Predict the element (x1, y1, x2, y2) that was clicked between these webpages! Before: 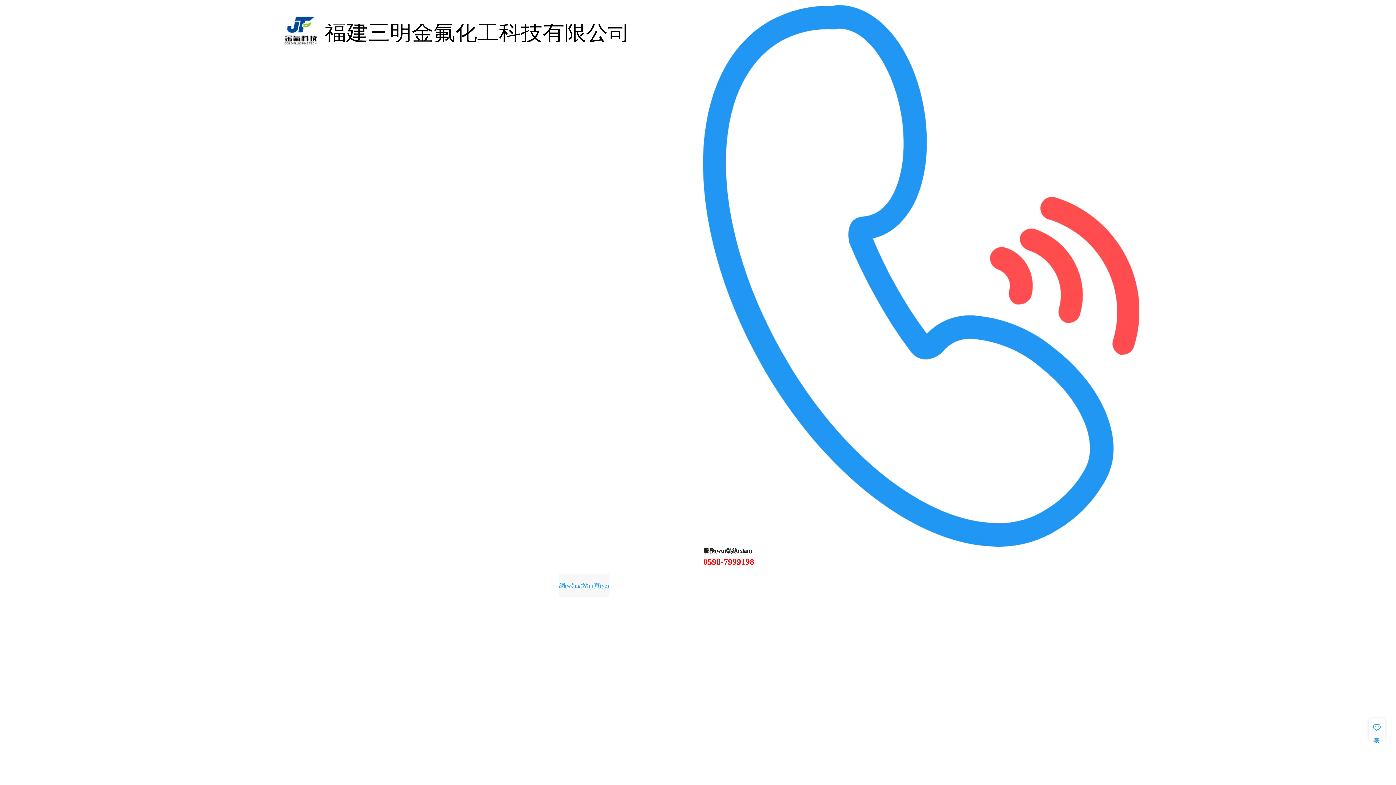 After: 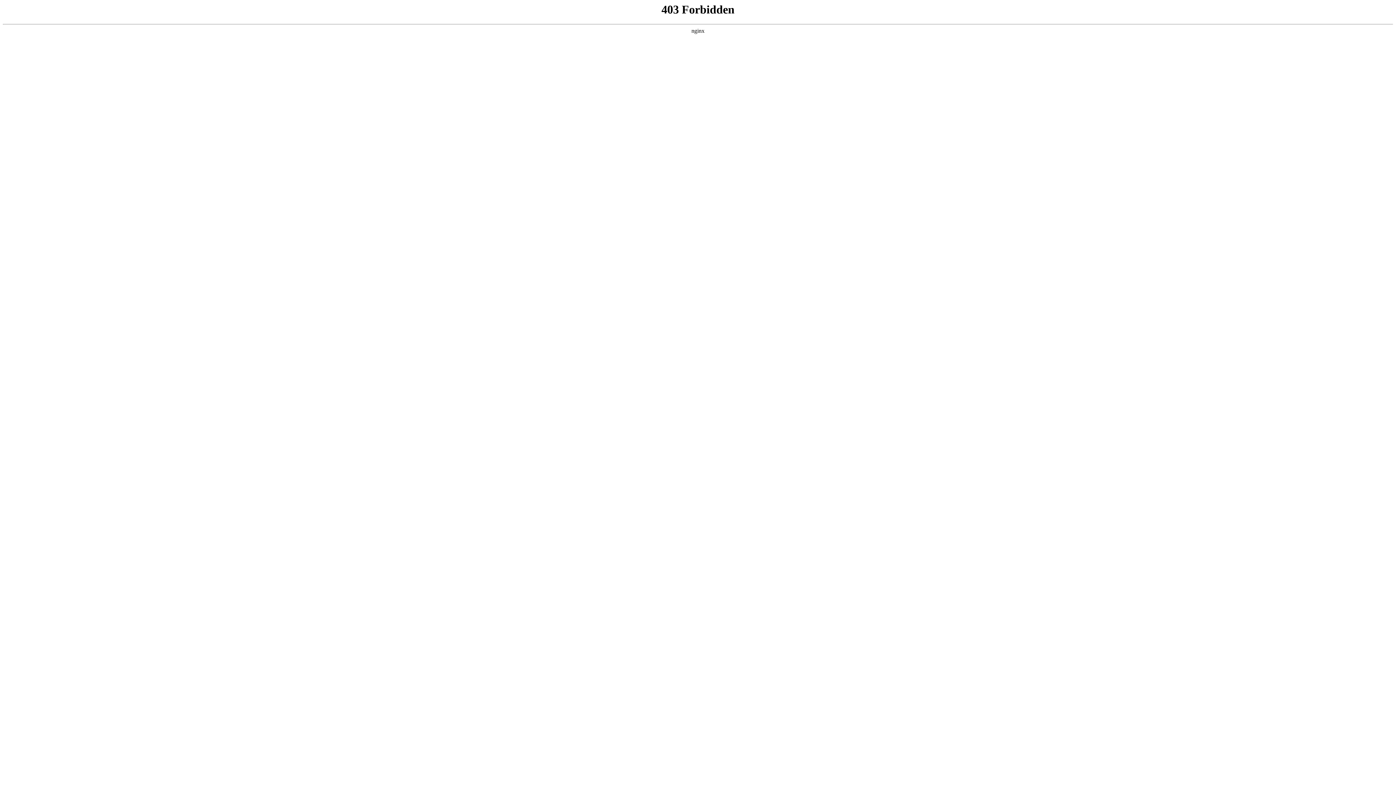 Action: bbox: (660, 574, 712, 597) label: 金氟動(dòng)態(tài)